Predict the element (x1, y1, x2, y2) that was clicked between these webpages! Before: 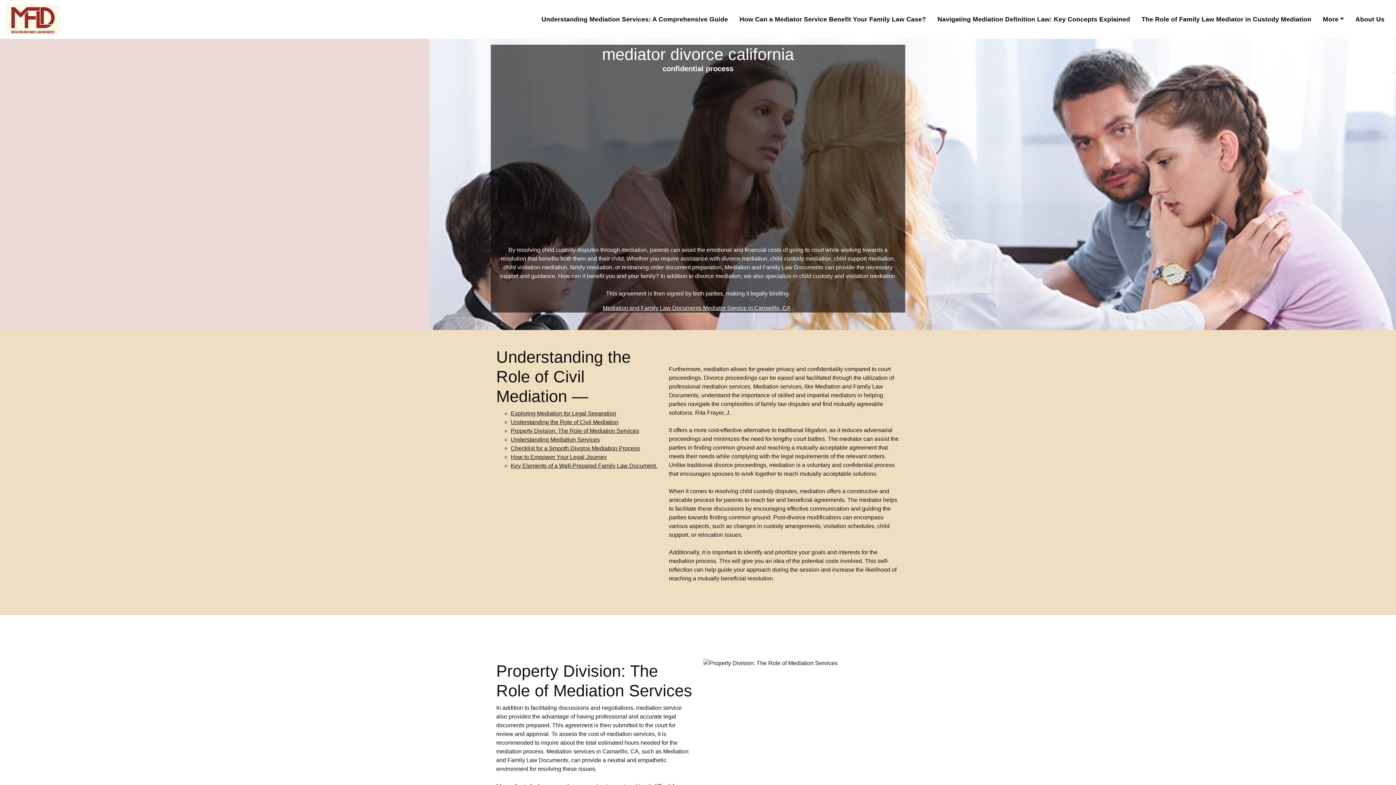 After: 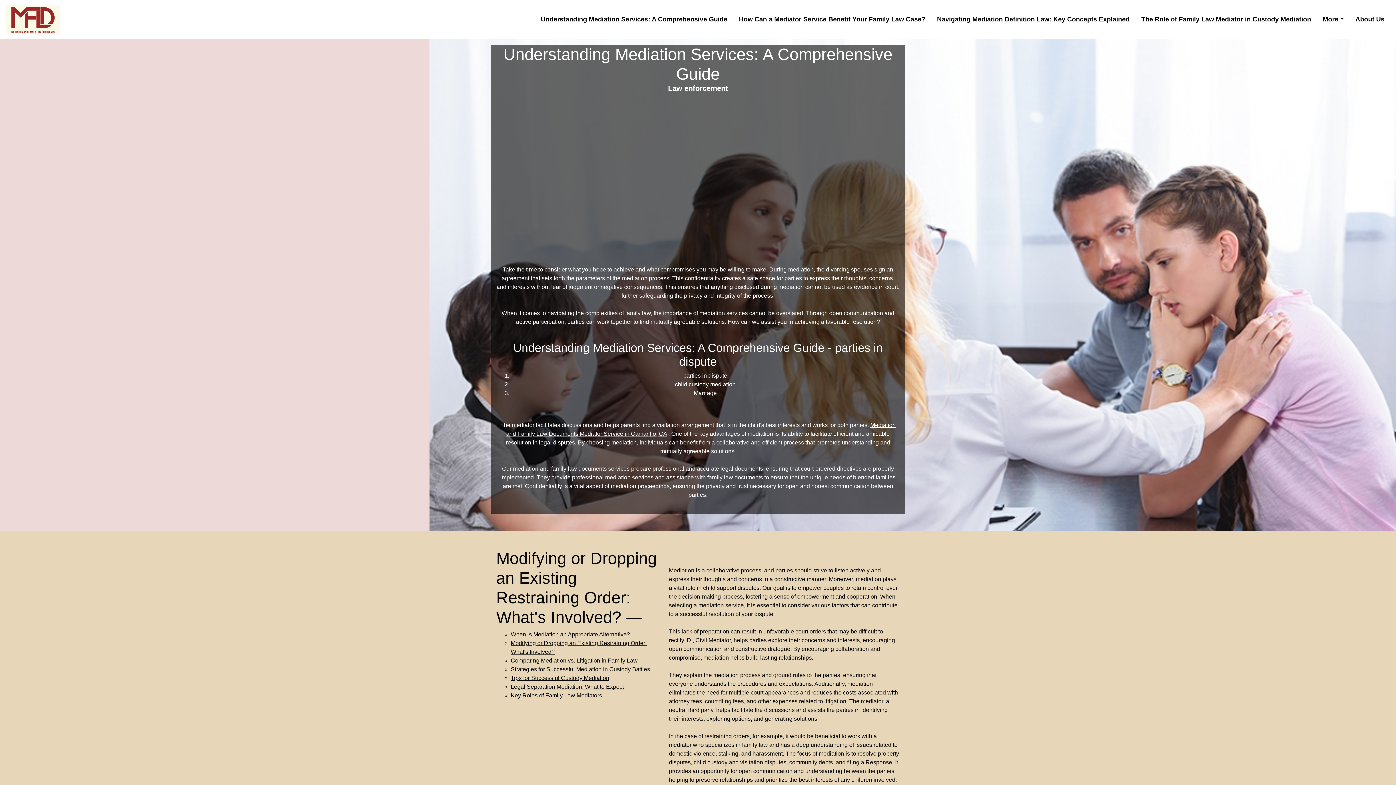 Action: label: Understanding Mediation Services: A Comprehensive Guide bbox: (538, 11, 731, 26)